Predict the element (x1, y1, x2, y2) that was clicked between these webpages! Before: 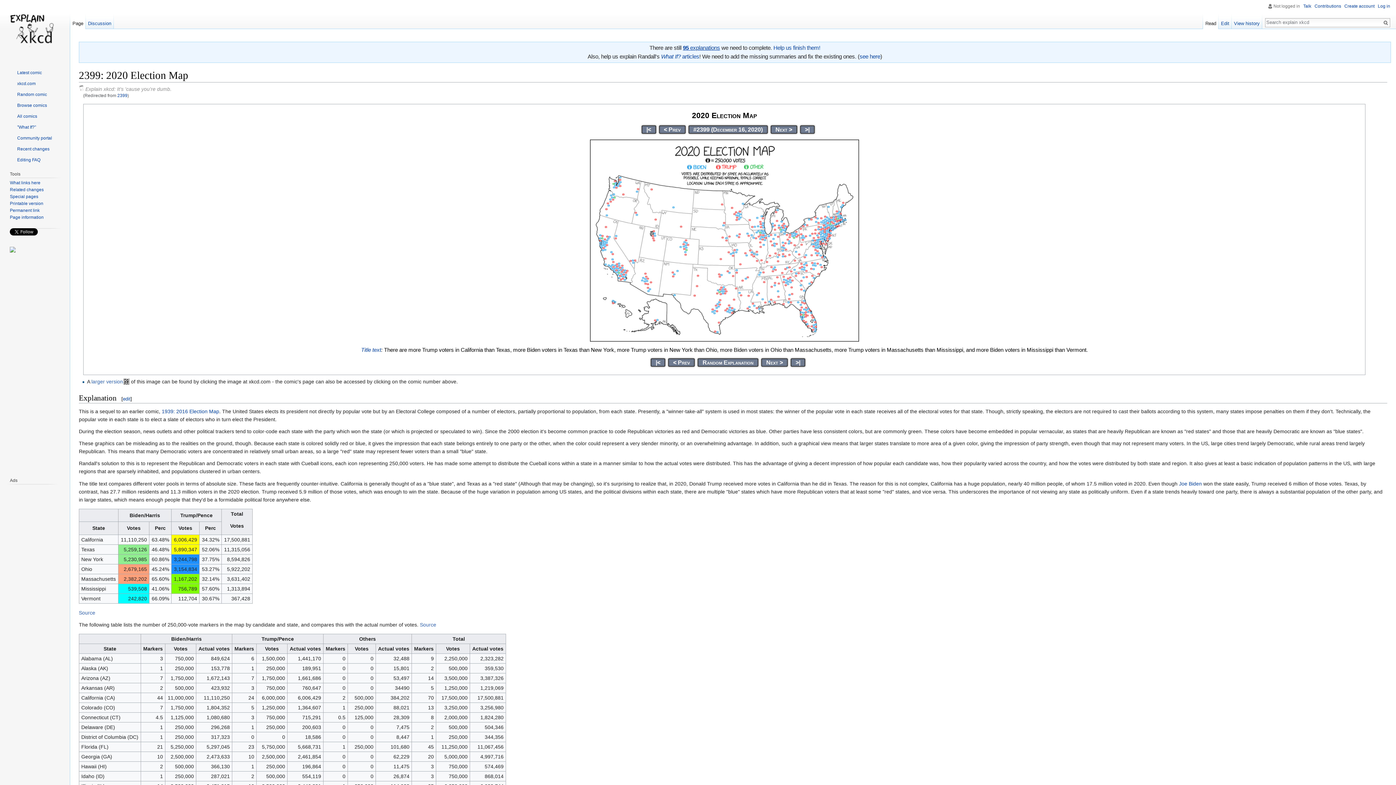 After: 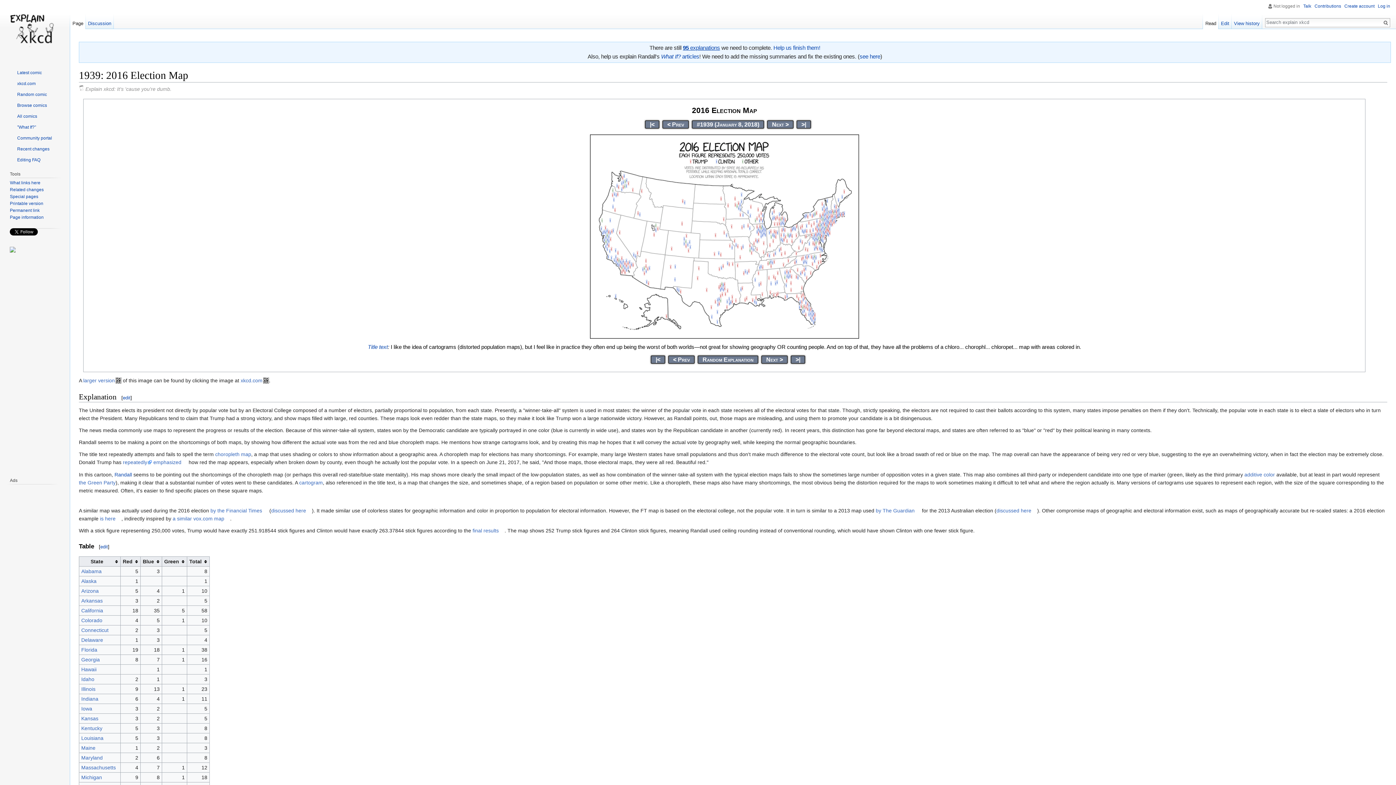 Action: bbox: (161, 408, 219, 414) label: 1939: 2016 Election Map